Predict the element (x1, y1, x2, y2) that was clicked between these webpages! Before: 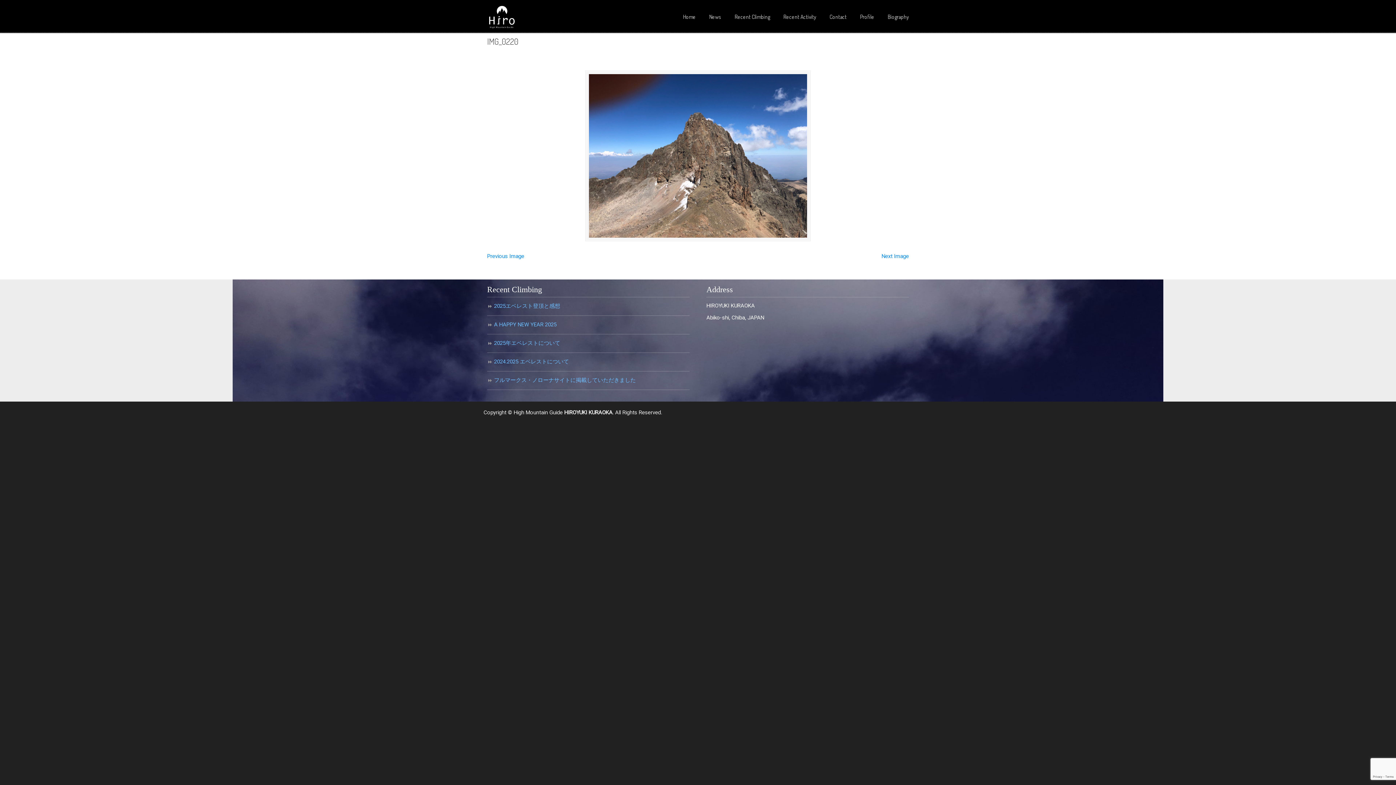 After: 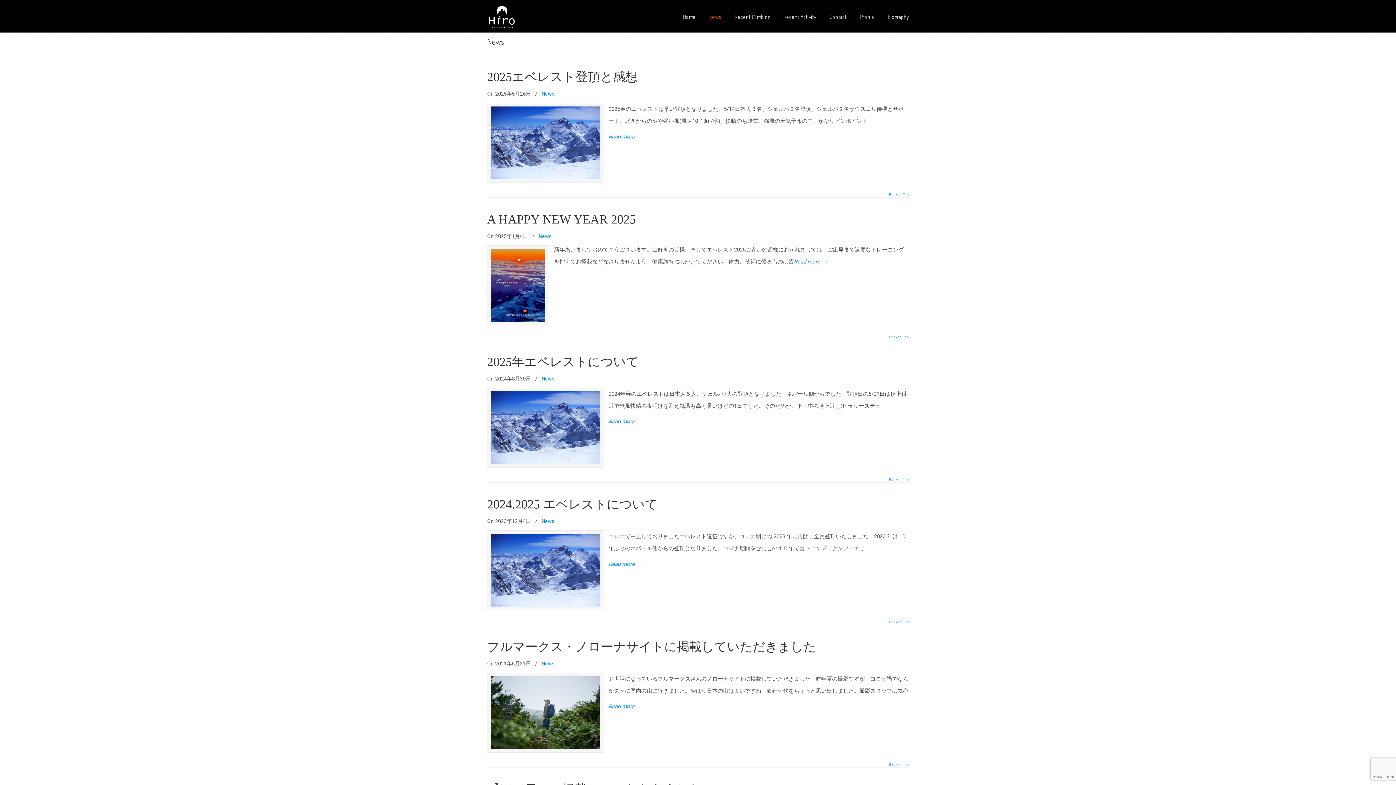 Action: bbox: (702, 9, 728, 24) label: News